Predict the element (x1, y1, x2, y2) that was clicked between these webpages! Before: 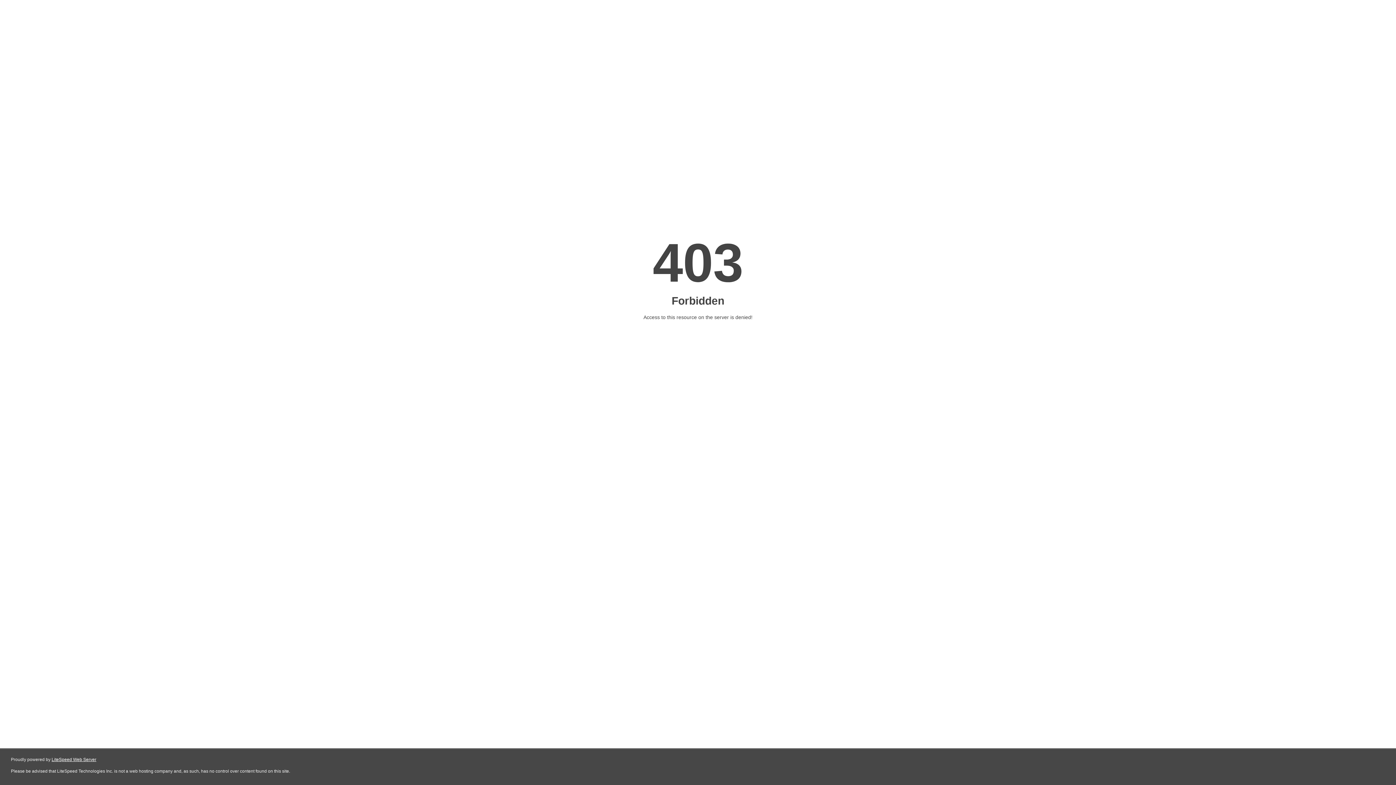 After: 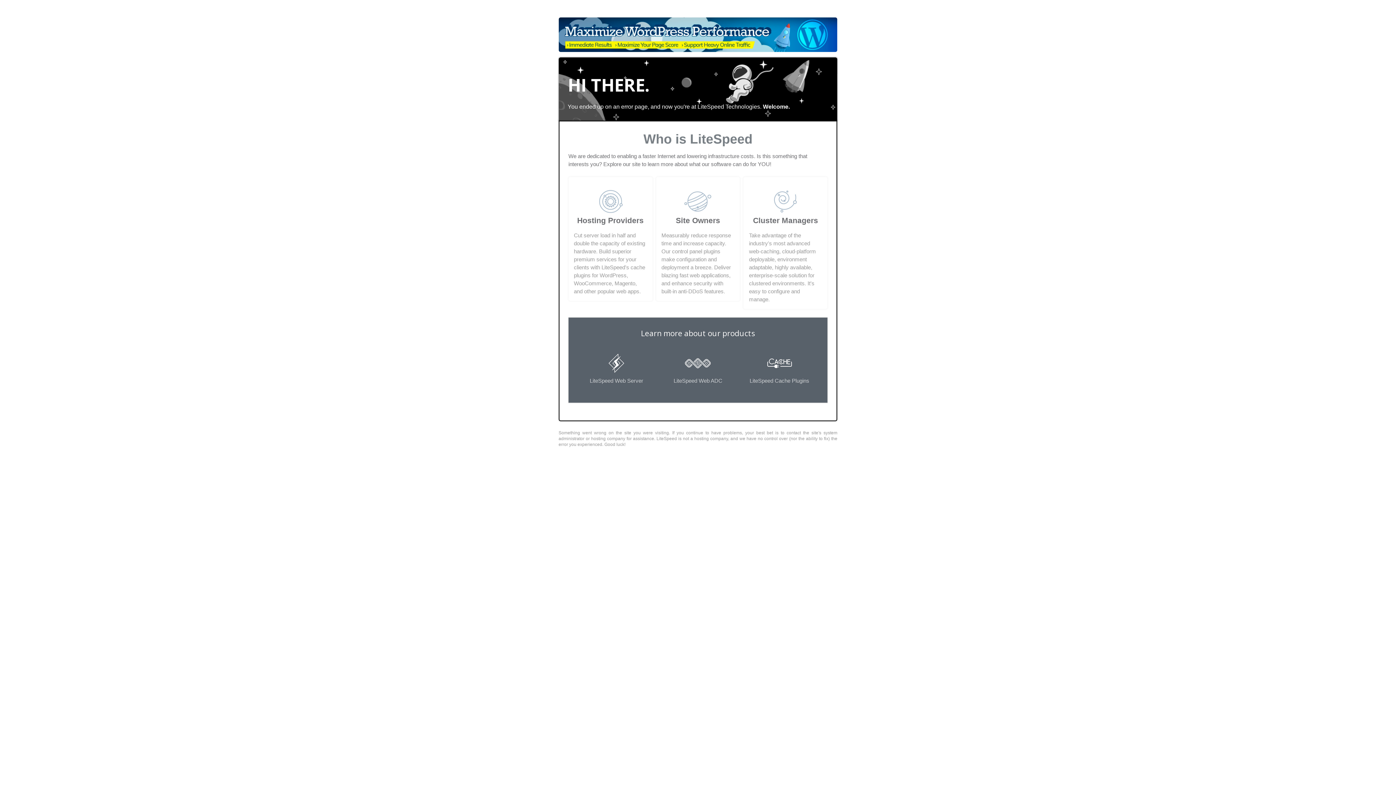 Action: bbox: (51, 757, 96, 762) label: LiteSpeed Web Server